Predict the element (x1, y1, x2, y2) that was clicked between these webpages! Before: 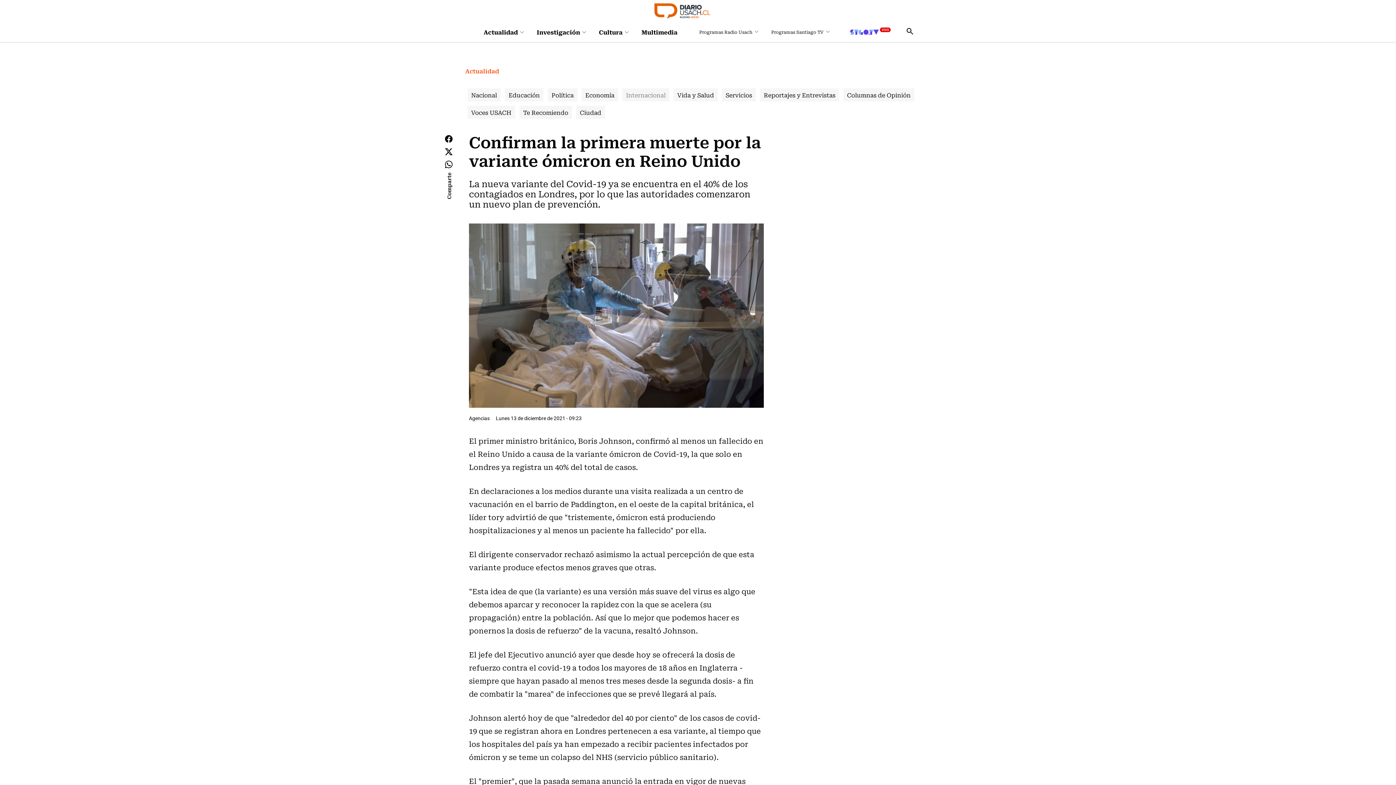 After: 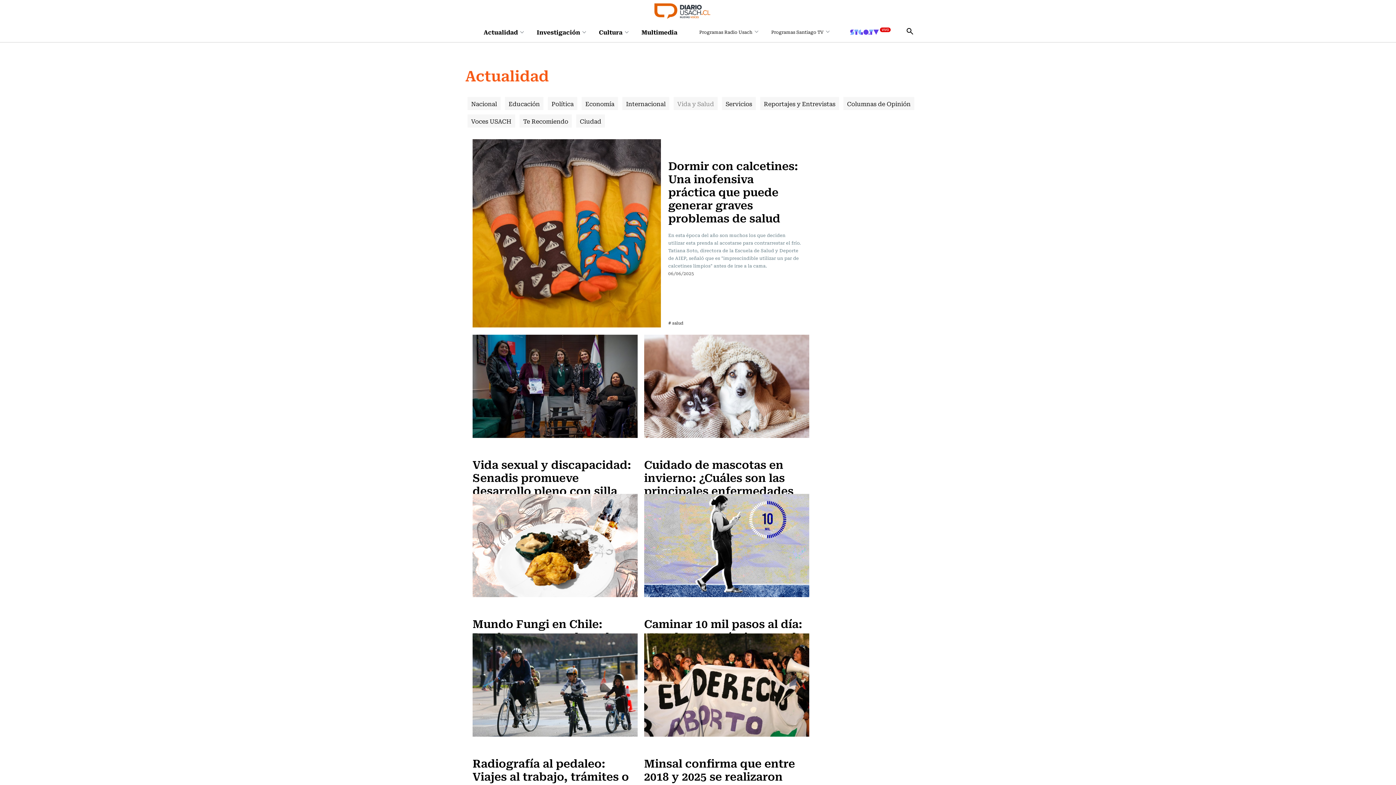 Action: label: Vida y Salud bbox: (673, 88, 717, 101)